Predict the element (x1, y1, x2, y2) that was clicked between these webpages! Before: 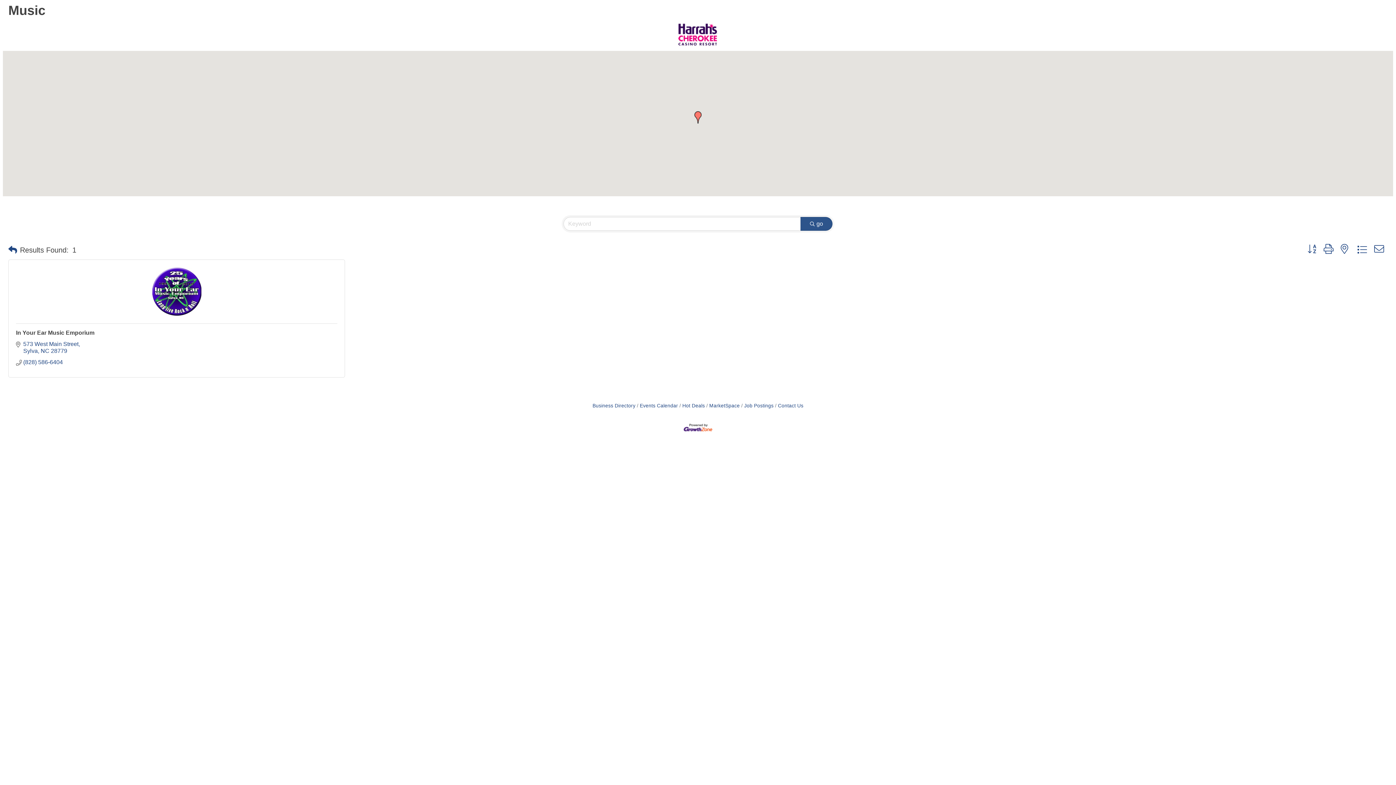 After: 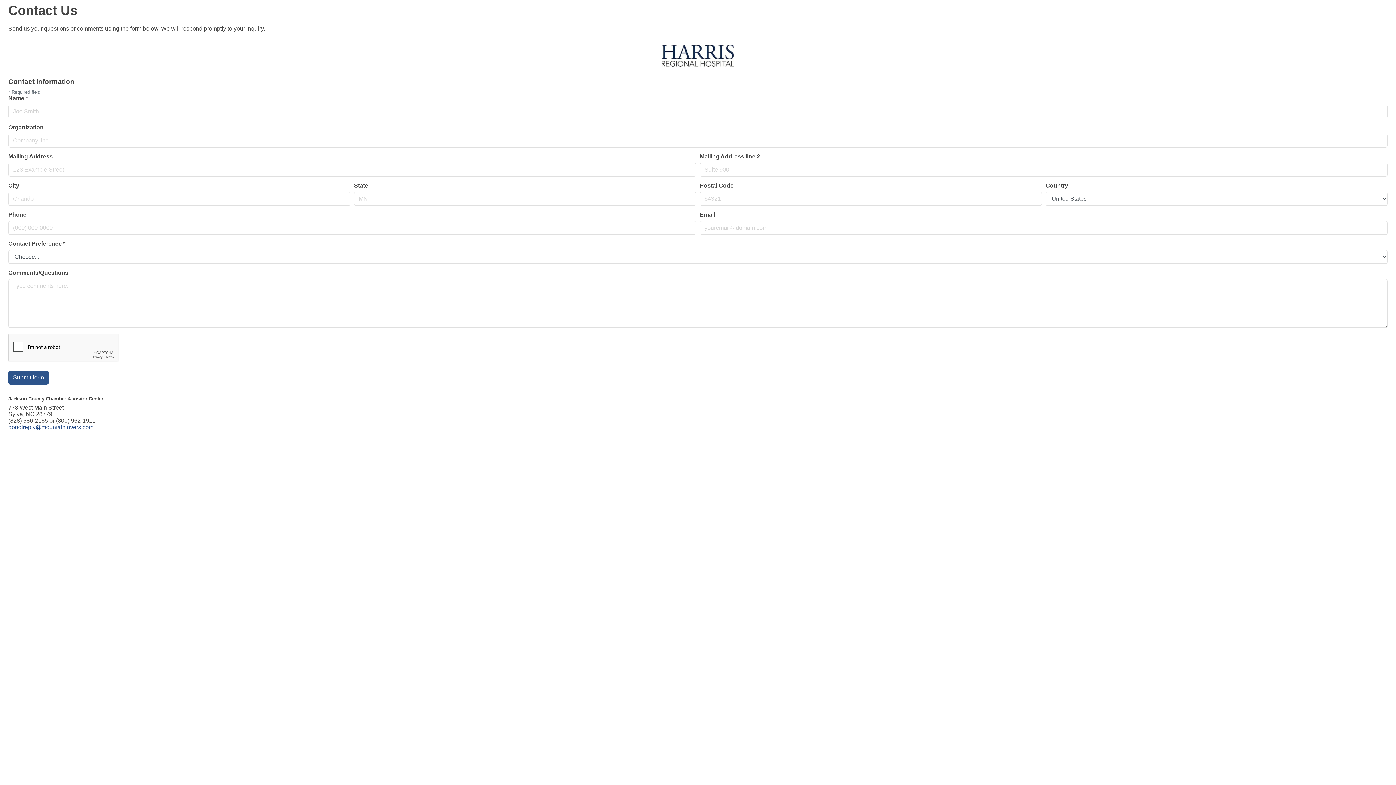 Action: bbox: (775, 403, 803, 408) label: Contact Us